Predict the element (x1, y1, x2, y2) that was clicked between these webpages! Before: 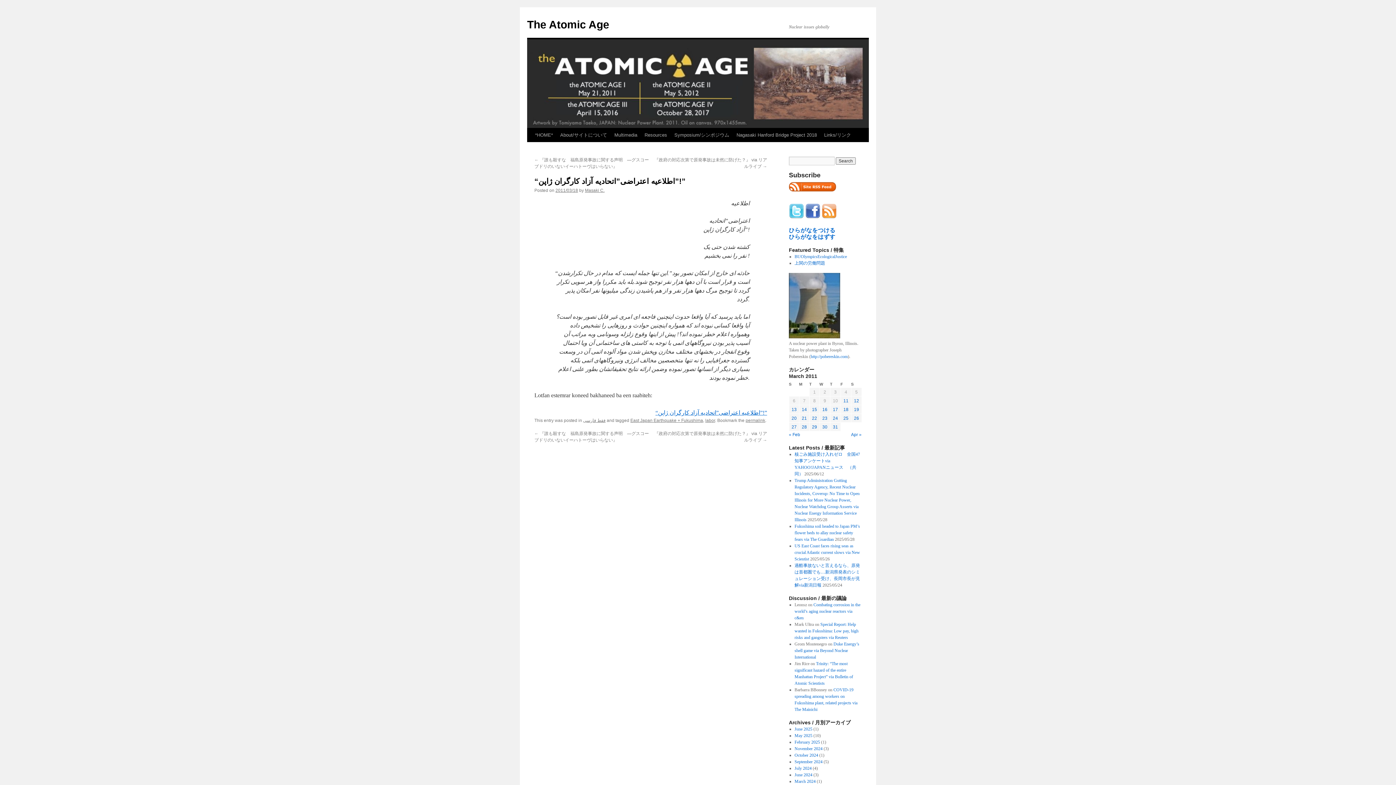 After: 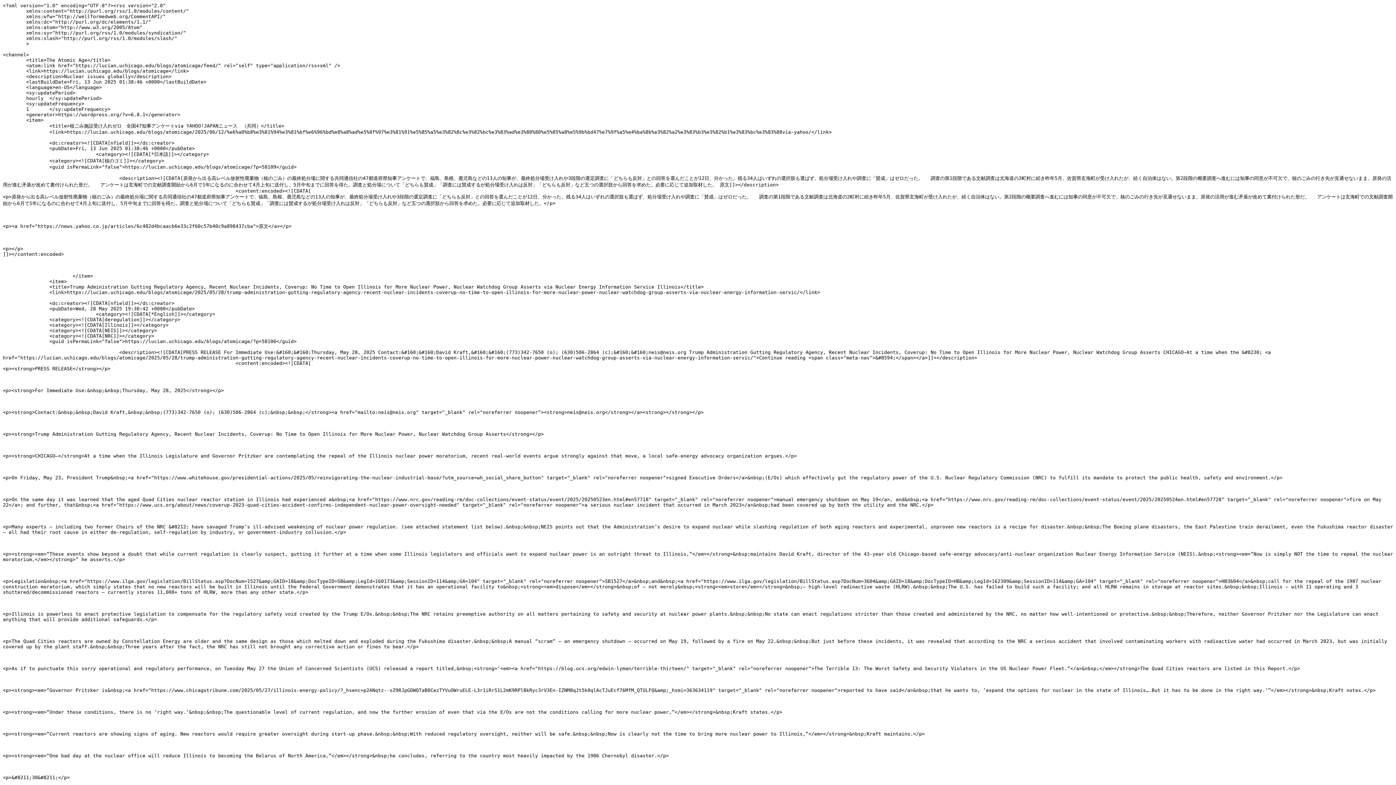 Action: bbox: (821, 214, 837, 220)